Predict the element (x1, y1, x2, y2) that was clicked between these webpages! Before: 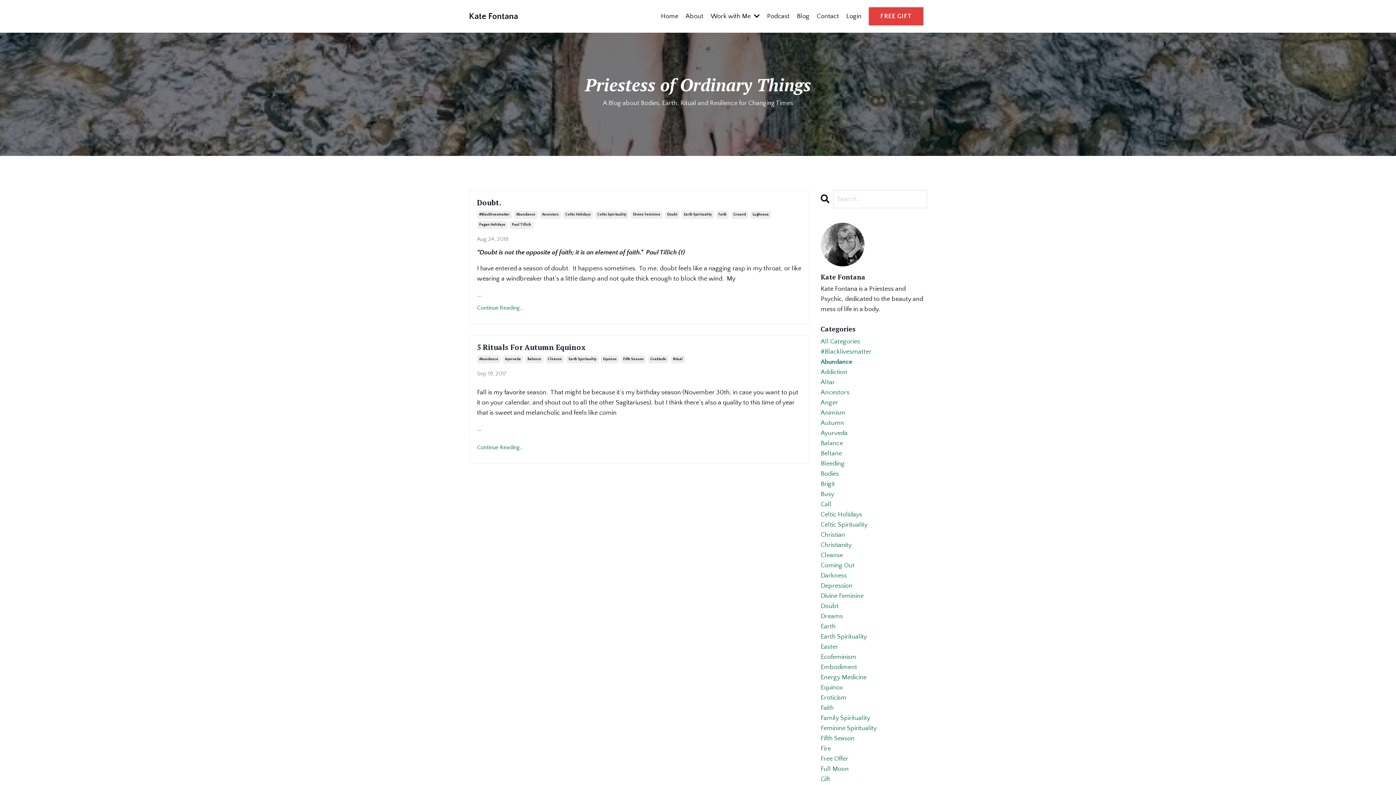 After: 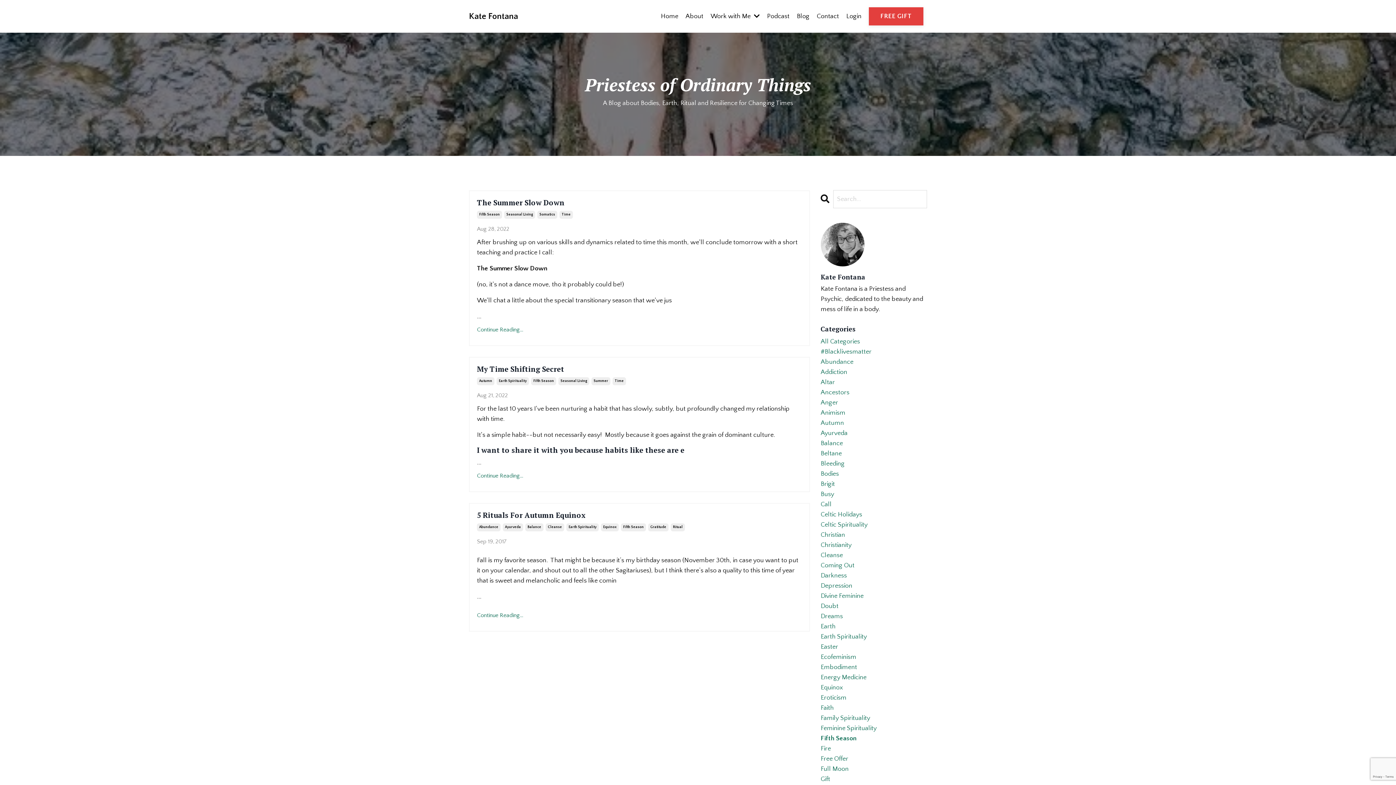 Action: bbox: (621, 355, 646, 363) label: Fifth Season